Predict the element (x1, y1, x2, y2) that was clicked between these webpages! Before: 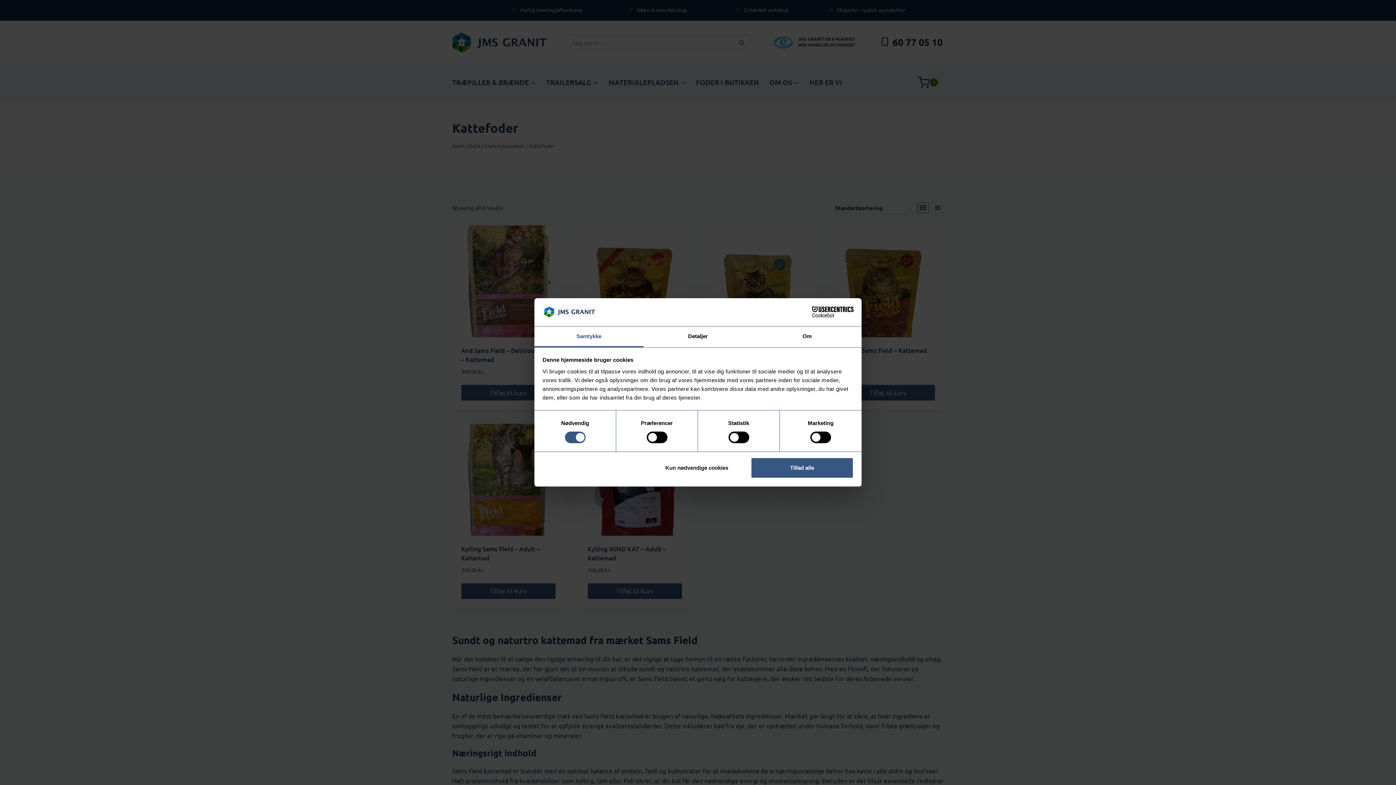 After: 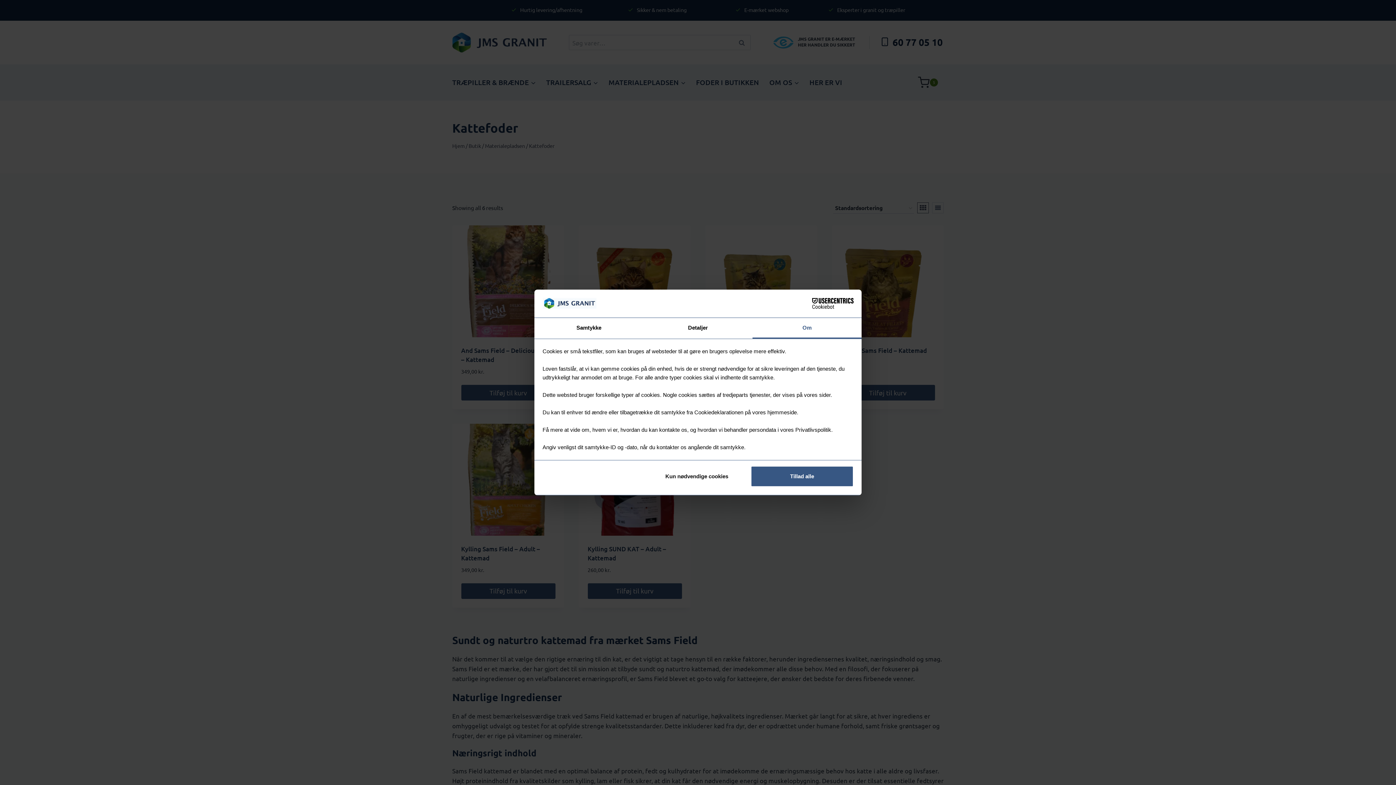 Action: bbox: (752, 326, 861, 347) label: Om